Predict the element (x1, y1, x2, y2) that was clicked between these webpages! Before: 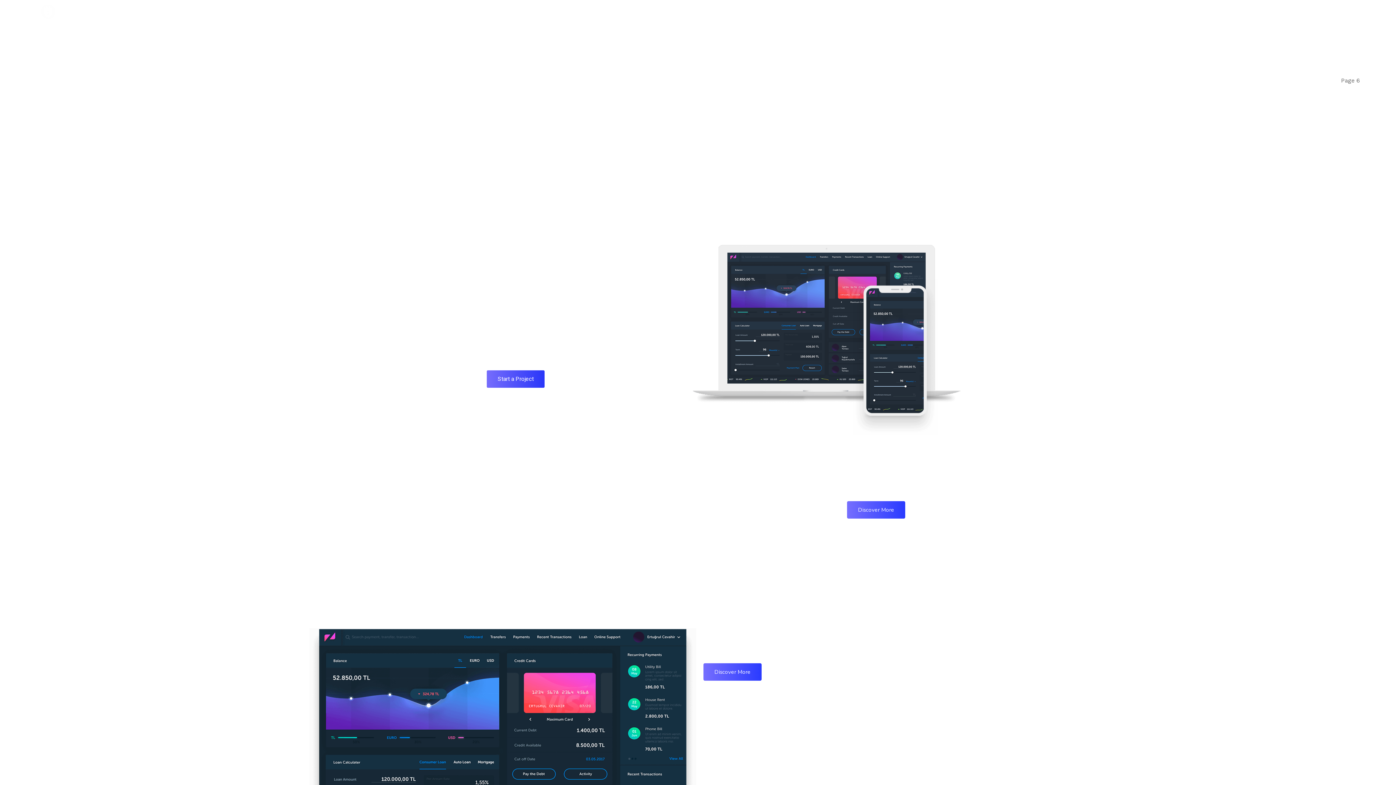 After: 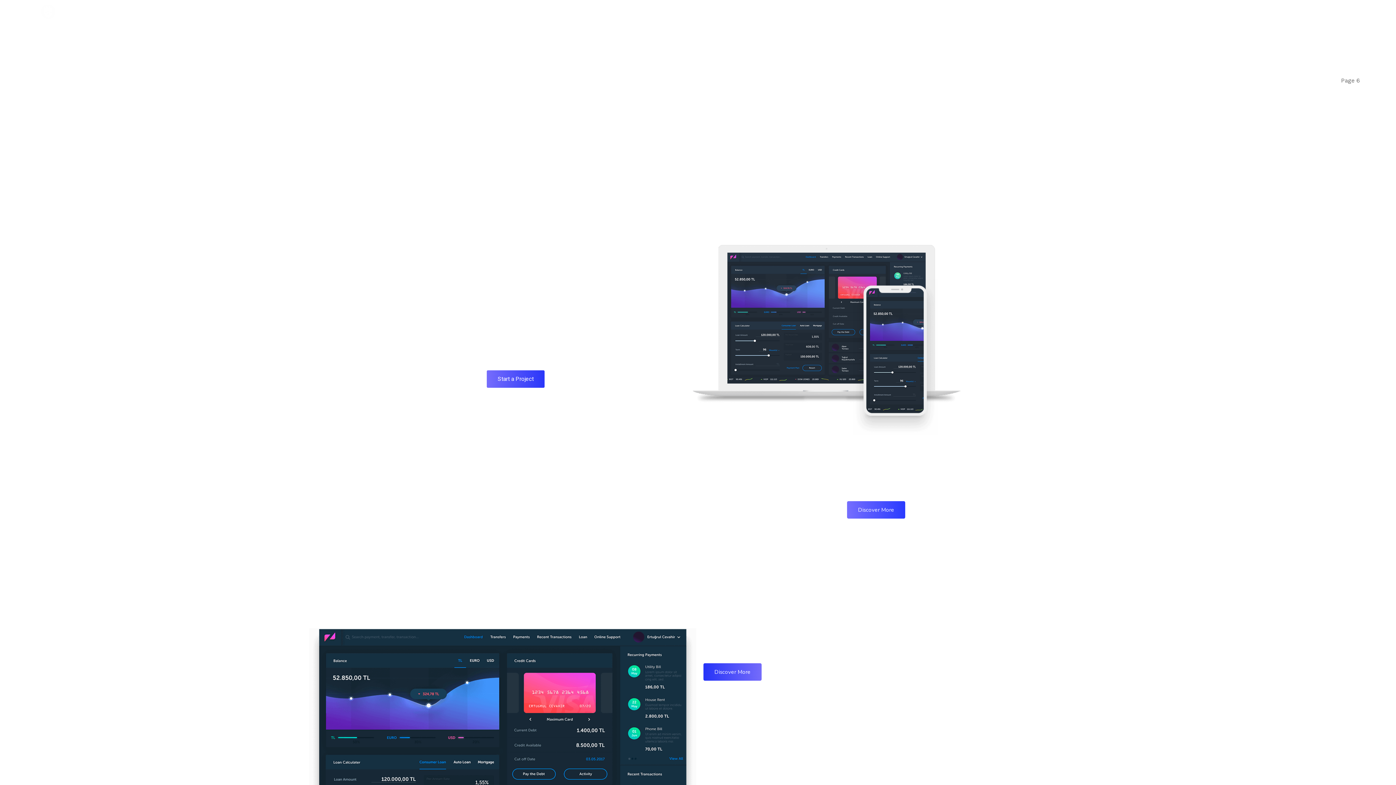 Action: label: Discover More bbox: (703, 663, 761, 681)